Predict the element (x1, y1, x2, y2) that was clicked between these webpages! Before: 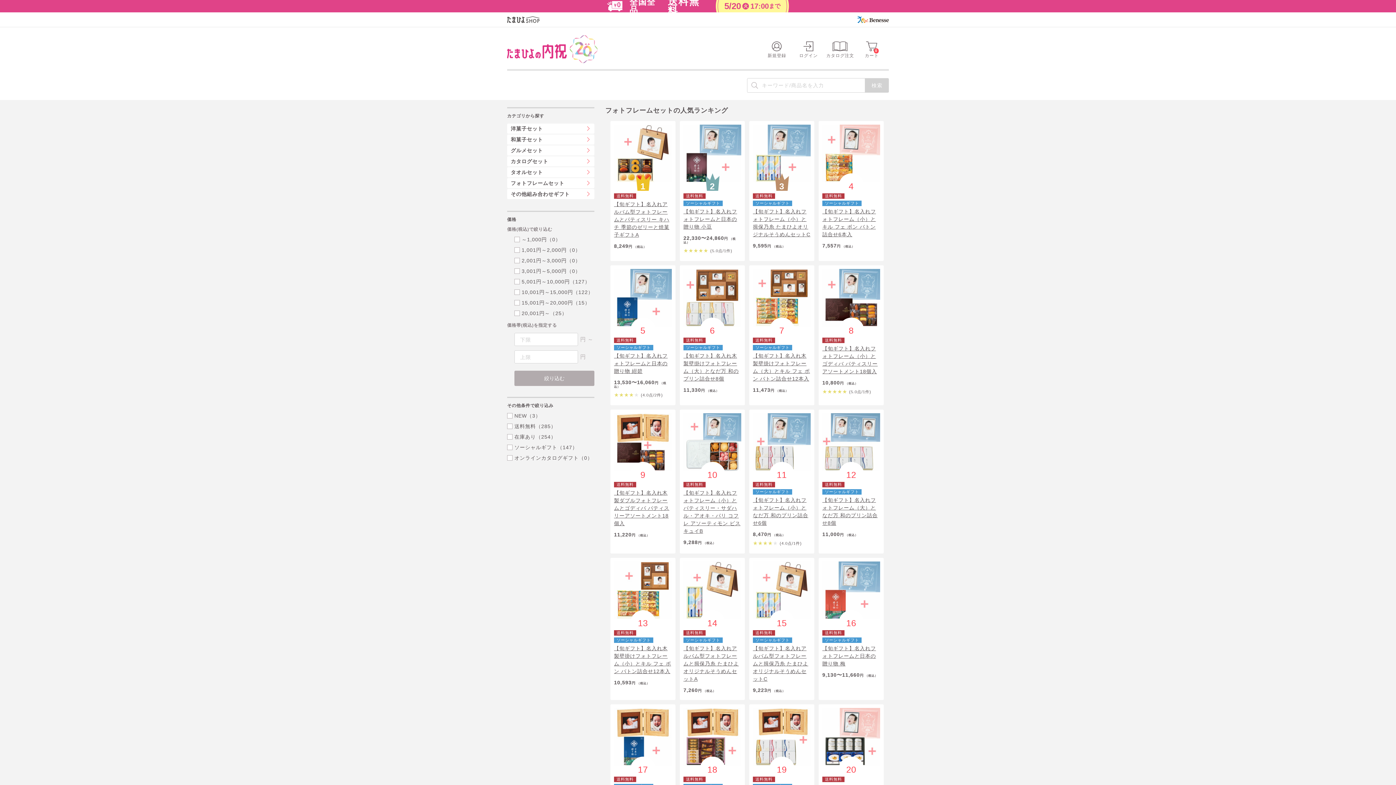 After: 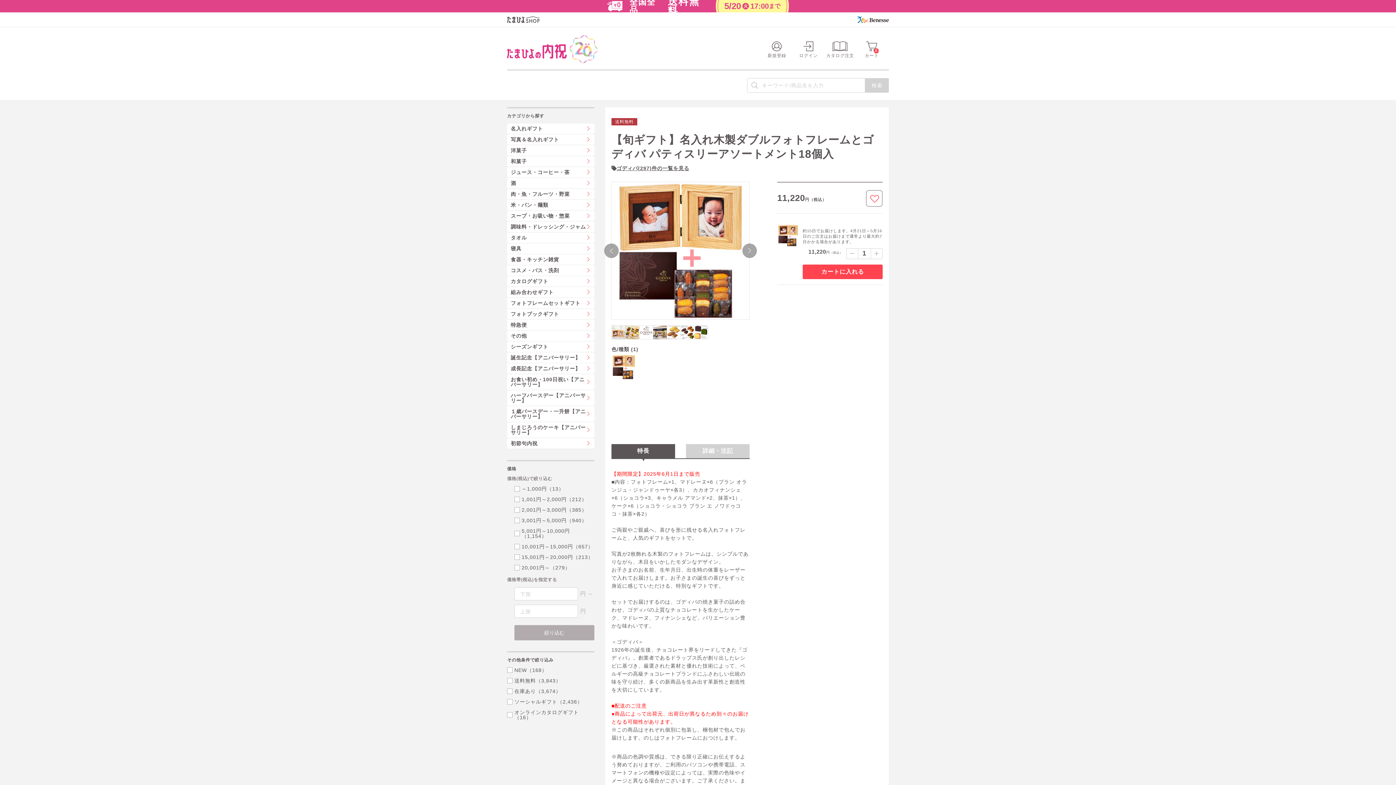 Action: bbox: (610, 409, 675, 553) label: 9
送料無料

【旬ギフト】名入れ木製ダブルフォトフレームとゴディバ パティスリーアソートメント18個入

11,220円 （税込）